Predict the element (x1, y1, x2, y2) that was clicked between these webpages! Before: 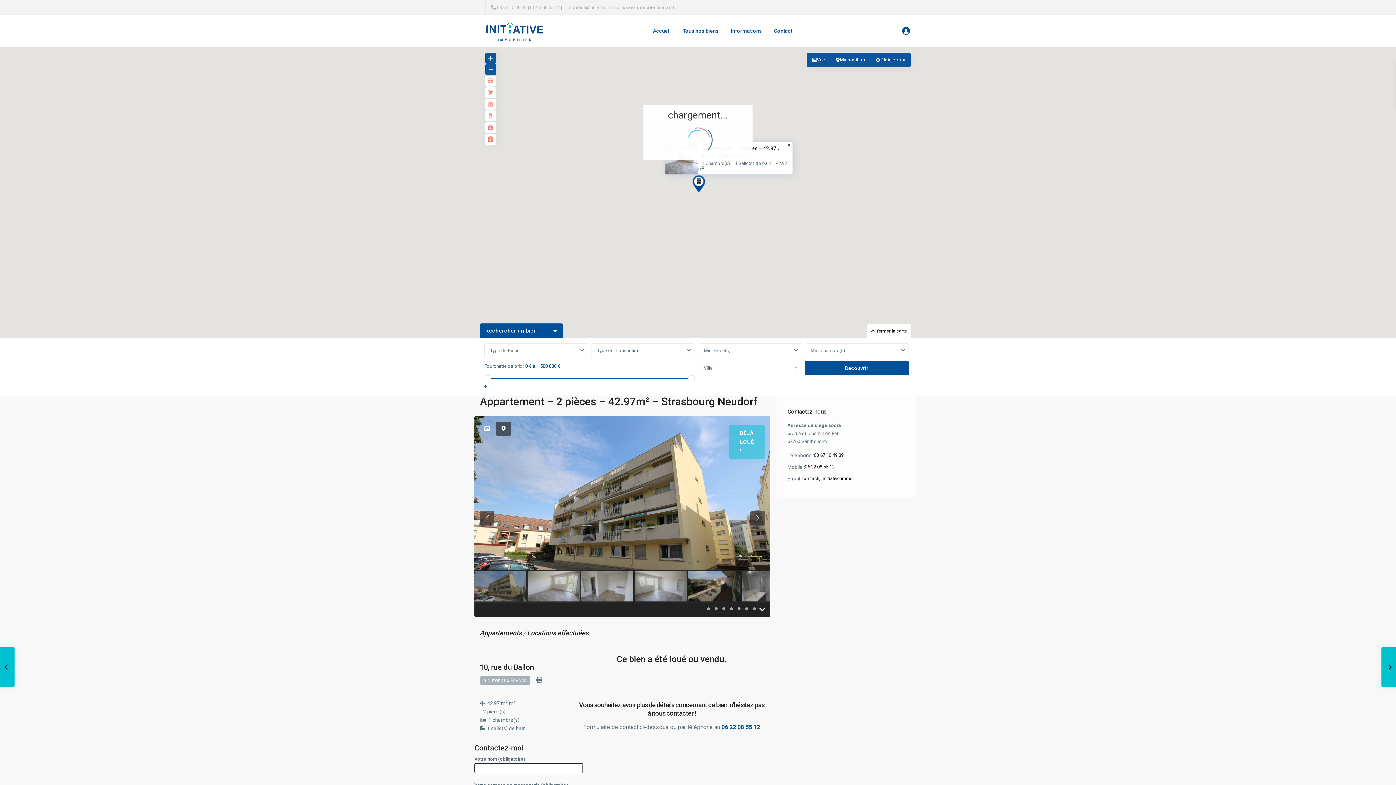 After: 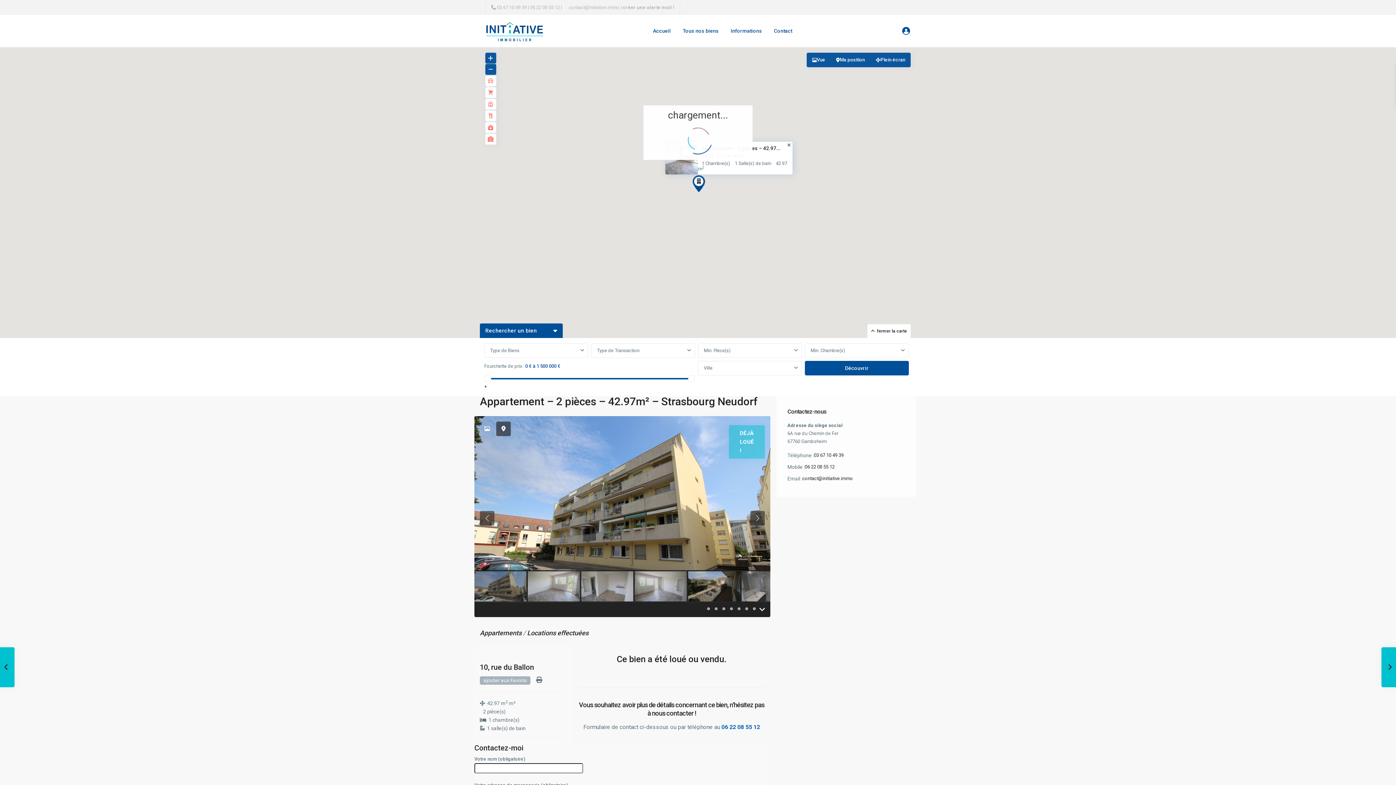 Action: label: 06 22 08 55 12 bbox: (721, 723, 760, 730)